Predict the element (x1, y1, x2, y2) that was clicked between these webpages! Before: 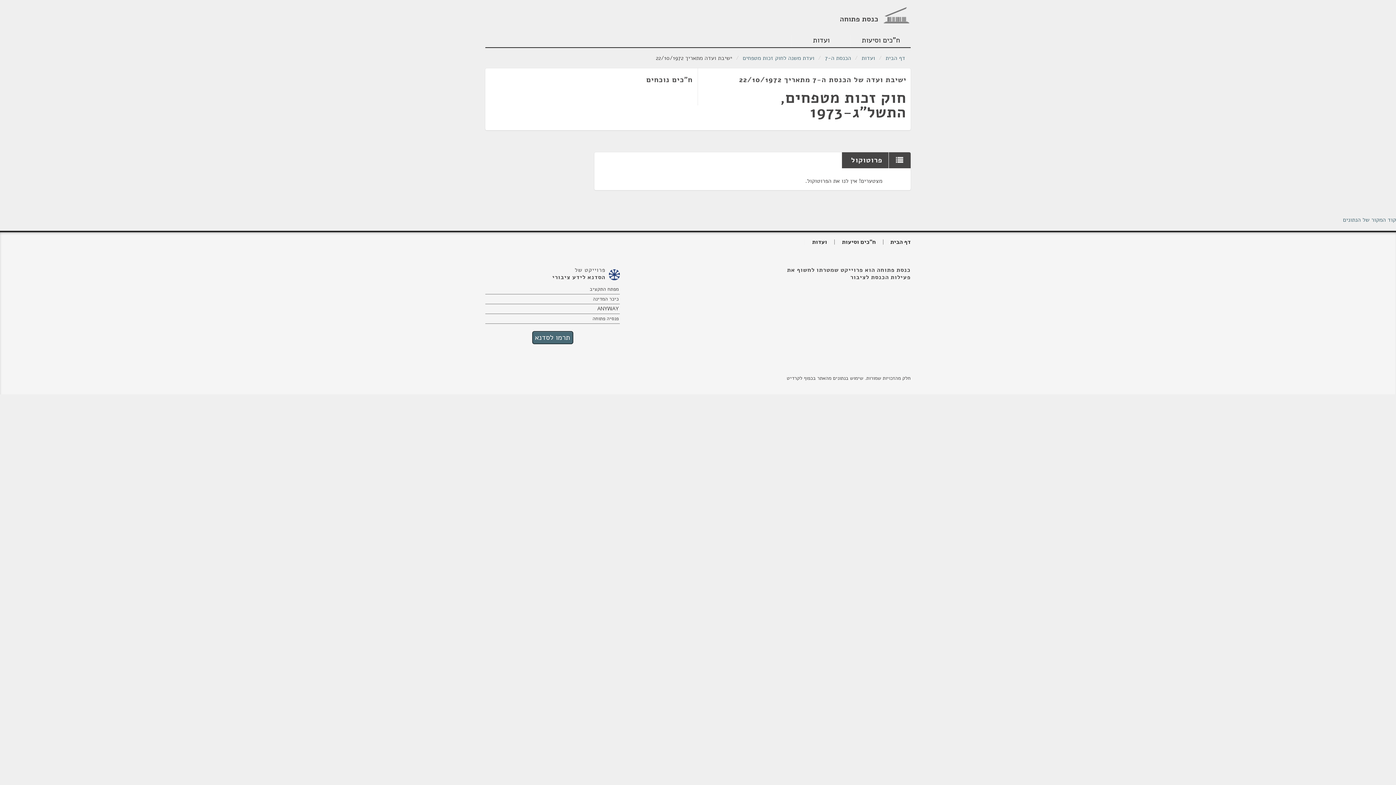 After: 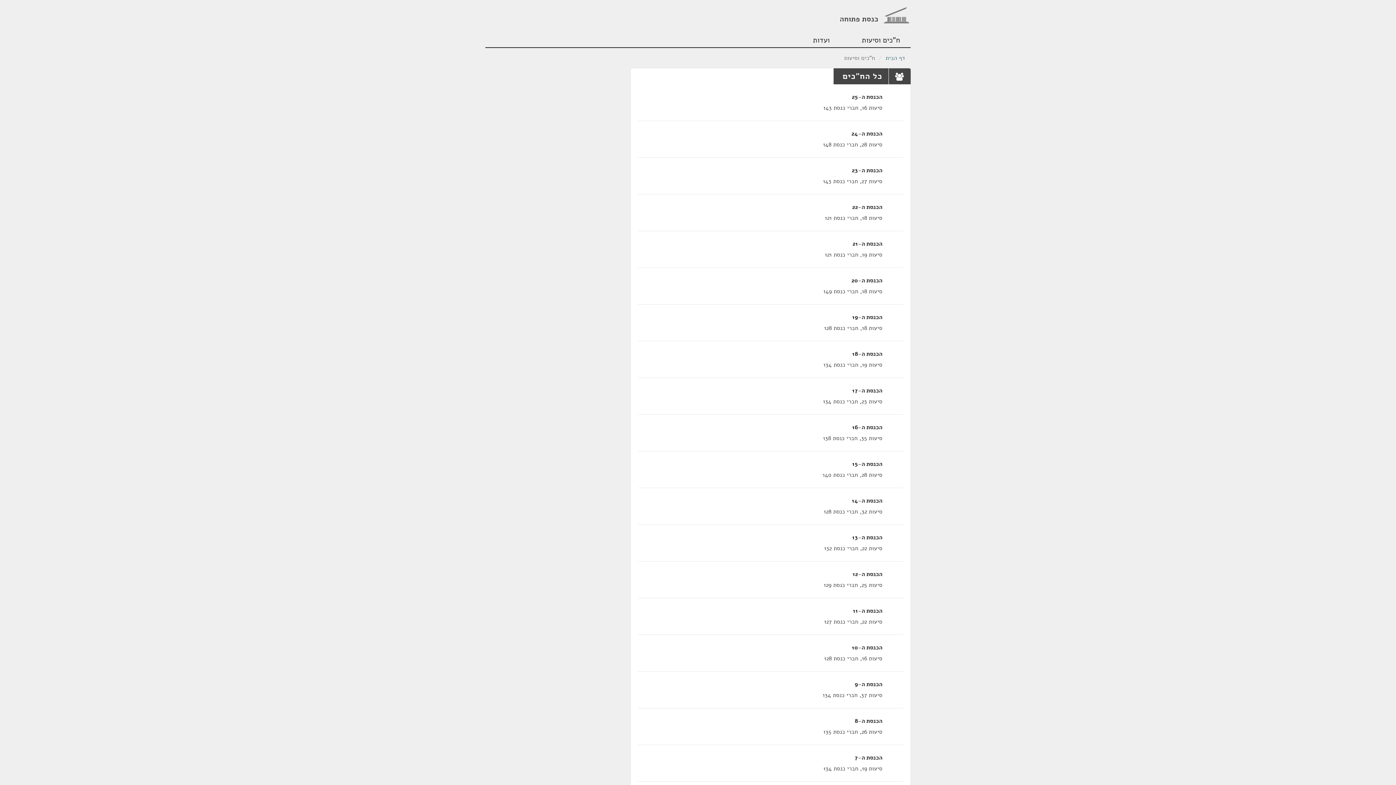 Action: bbox: (842, 239, 876, 244) label: ח"כים וסיעות